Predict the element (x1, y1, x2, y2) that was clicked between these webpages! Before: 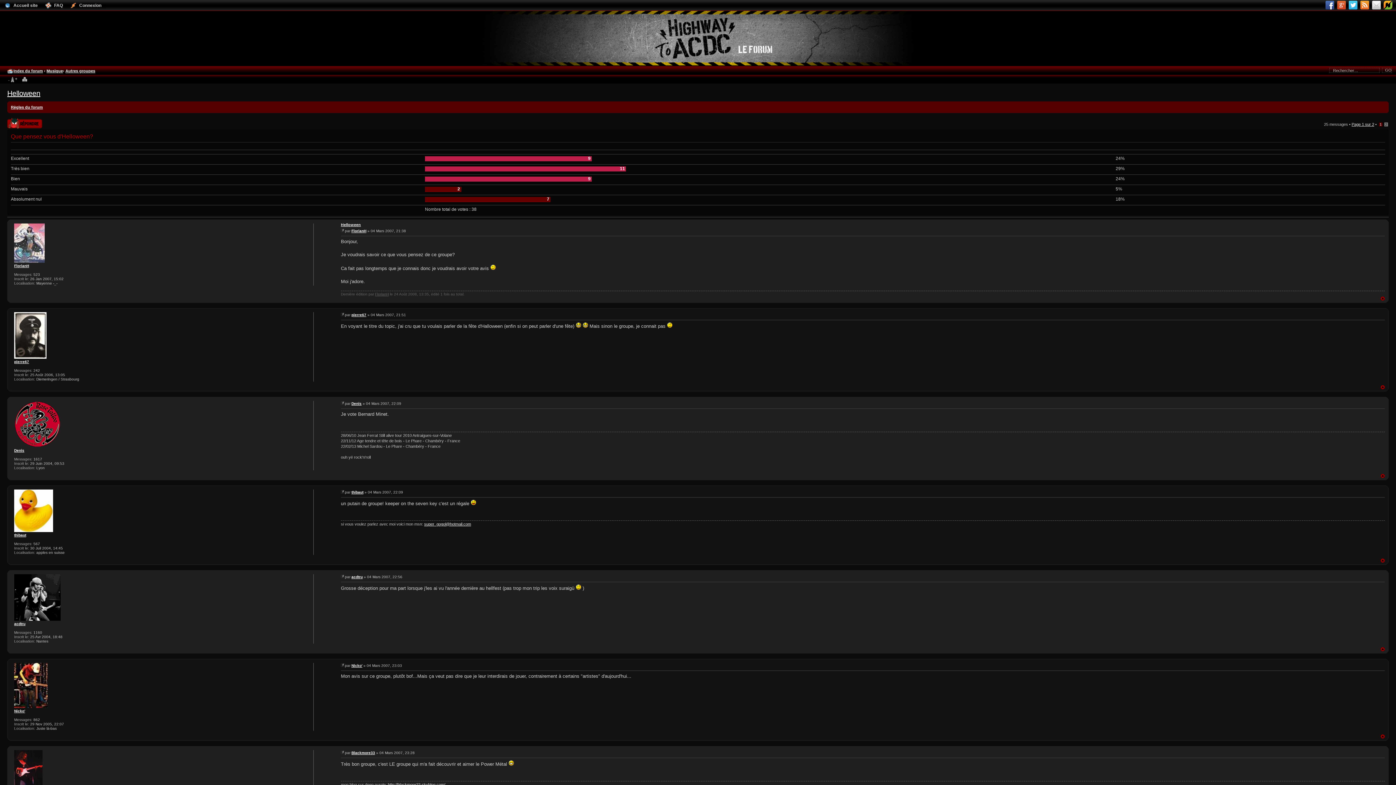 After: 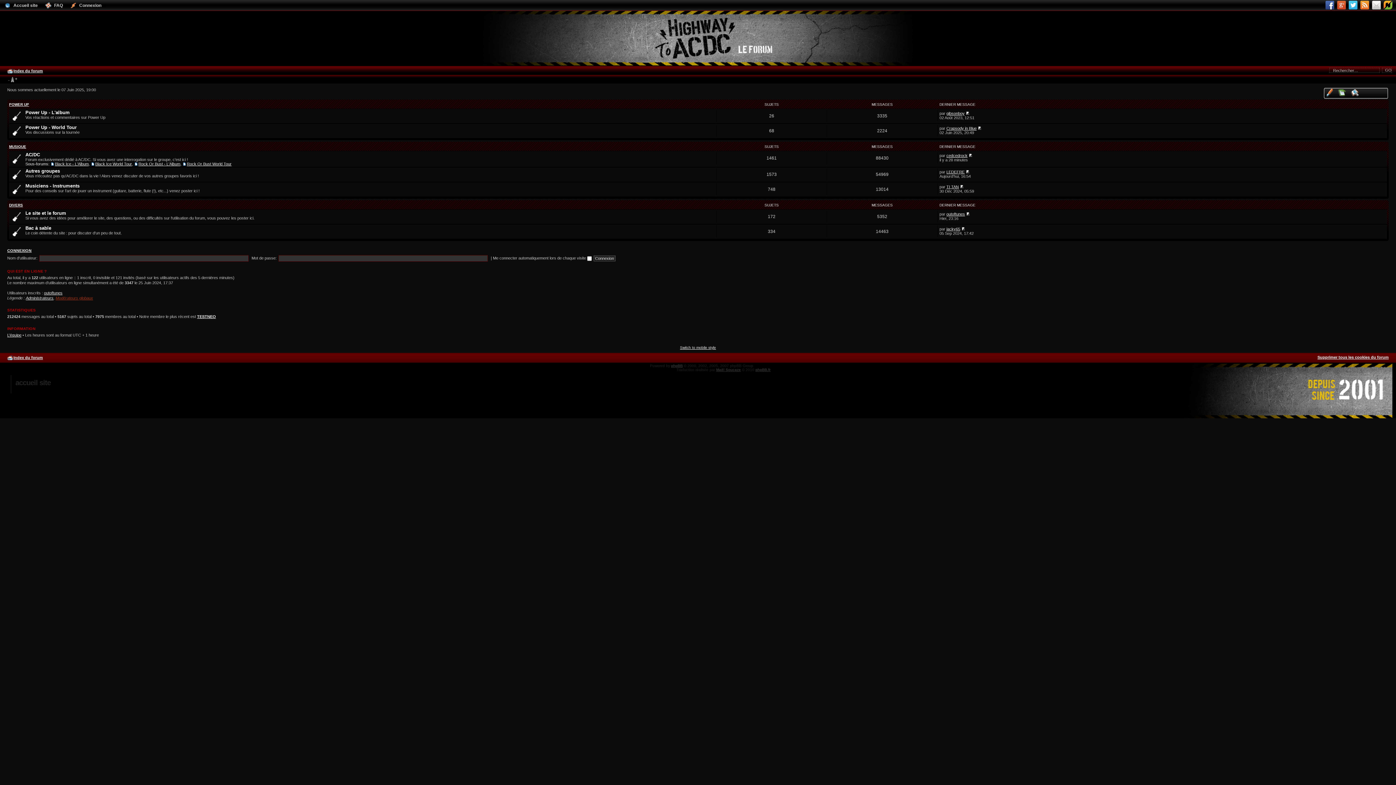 Action: bbox: (13, 68, 42, 73) label: Index du forum